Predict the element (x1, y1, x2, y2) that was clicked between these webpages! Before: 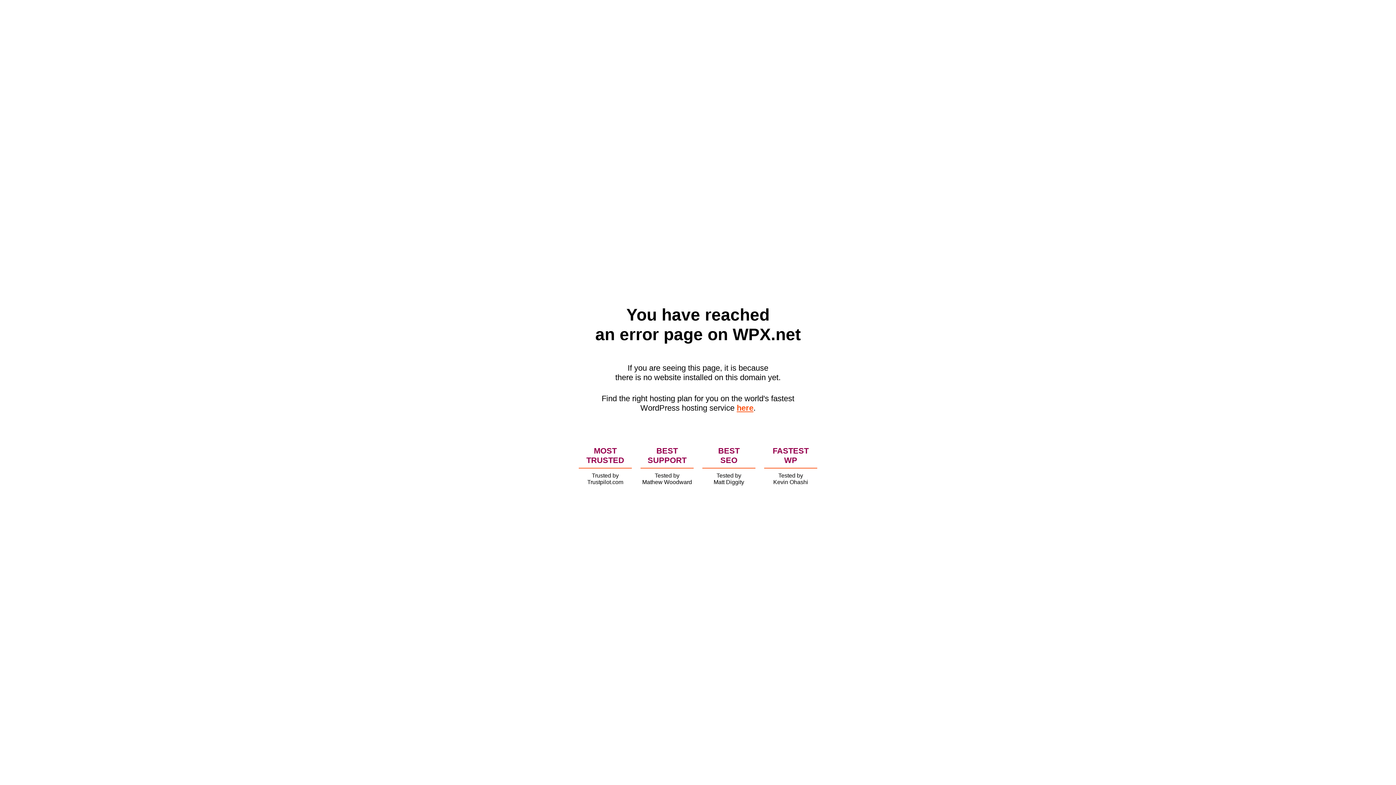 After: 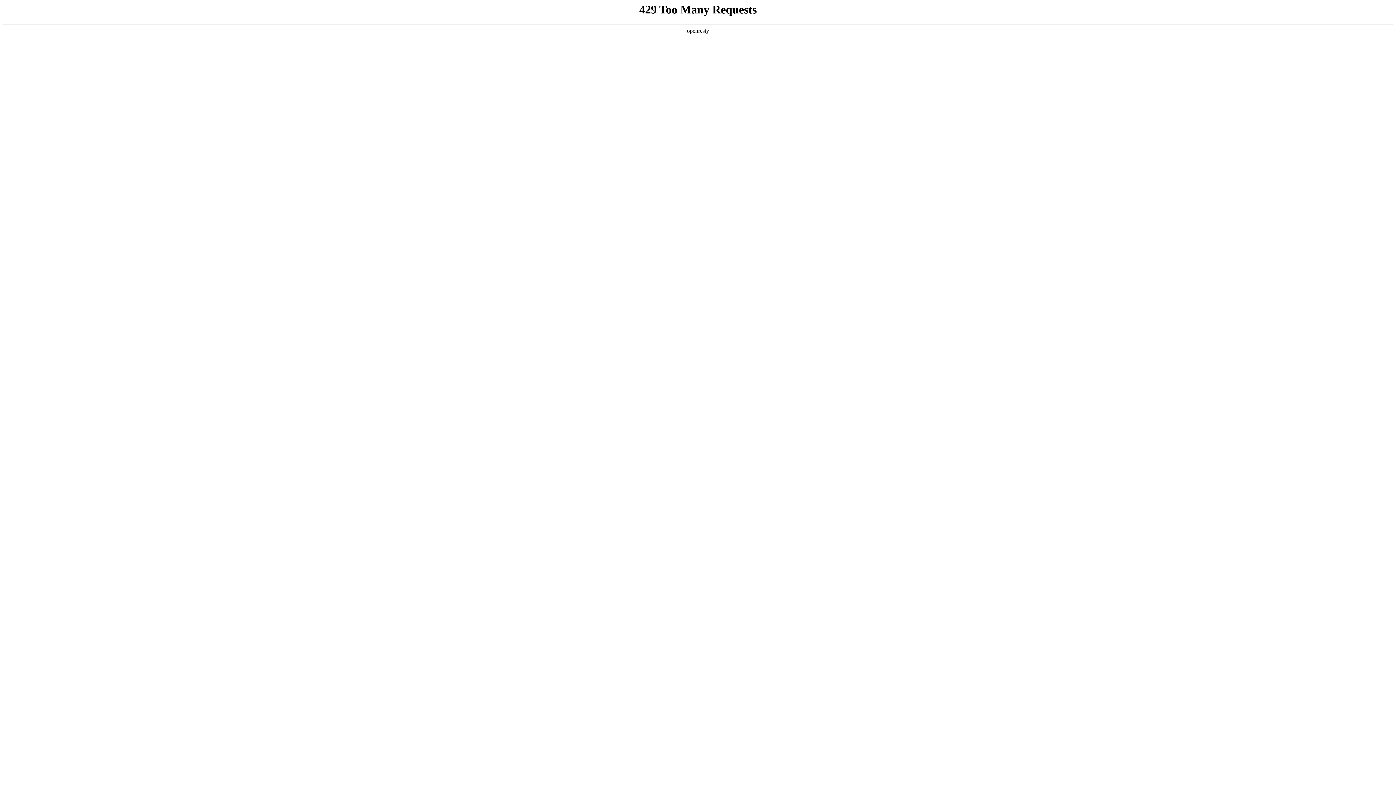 Action: bbox: (736, 403, 753, 412) label: here